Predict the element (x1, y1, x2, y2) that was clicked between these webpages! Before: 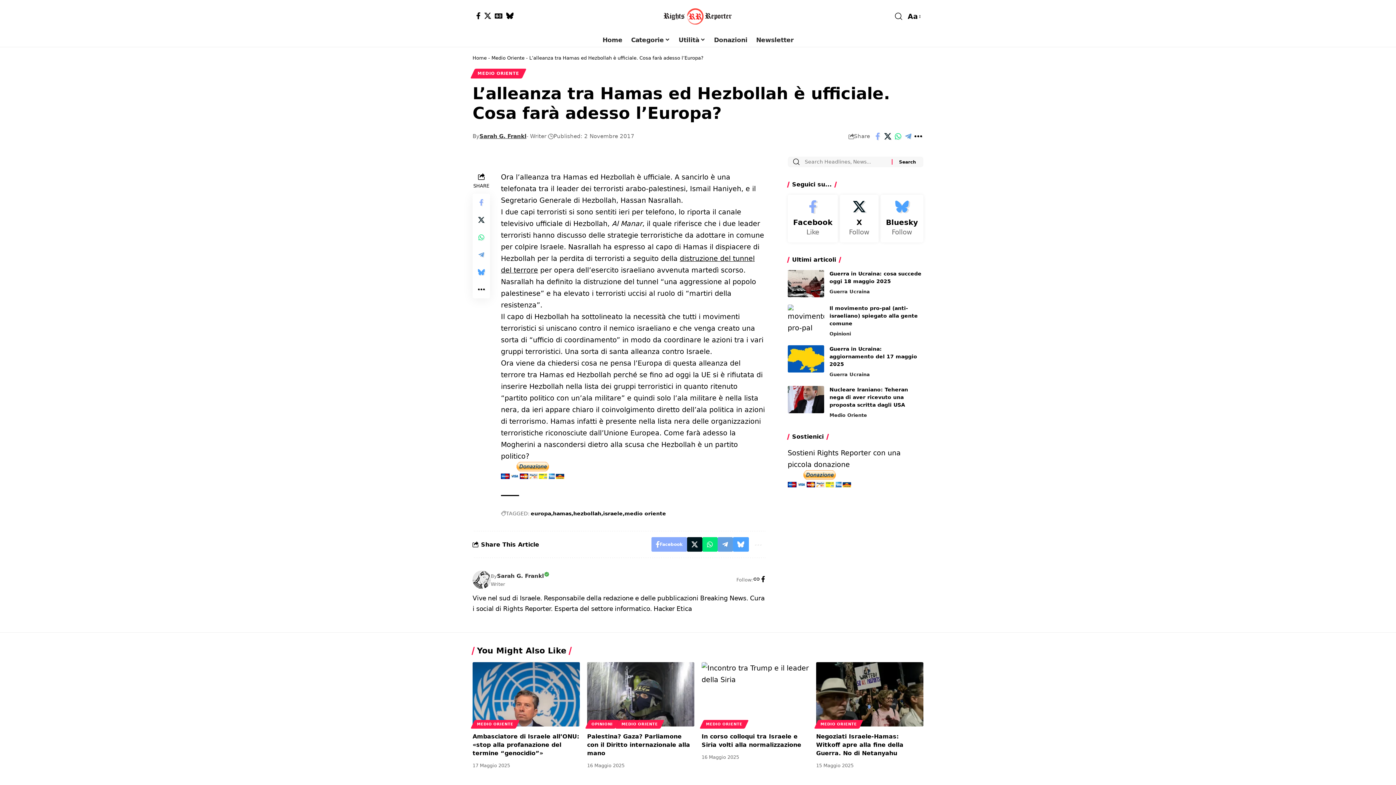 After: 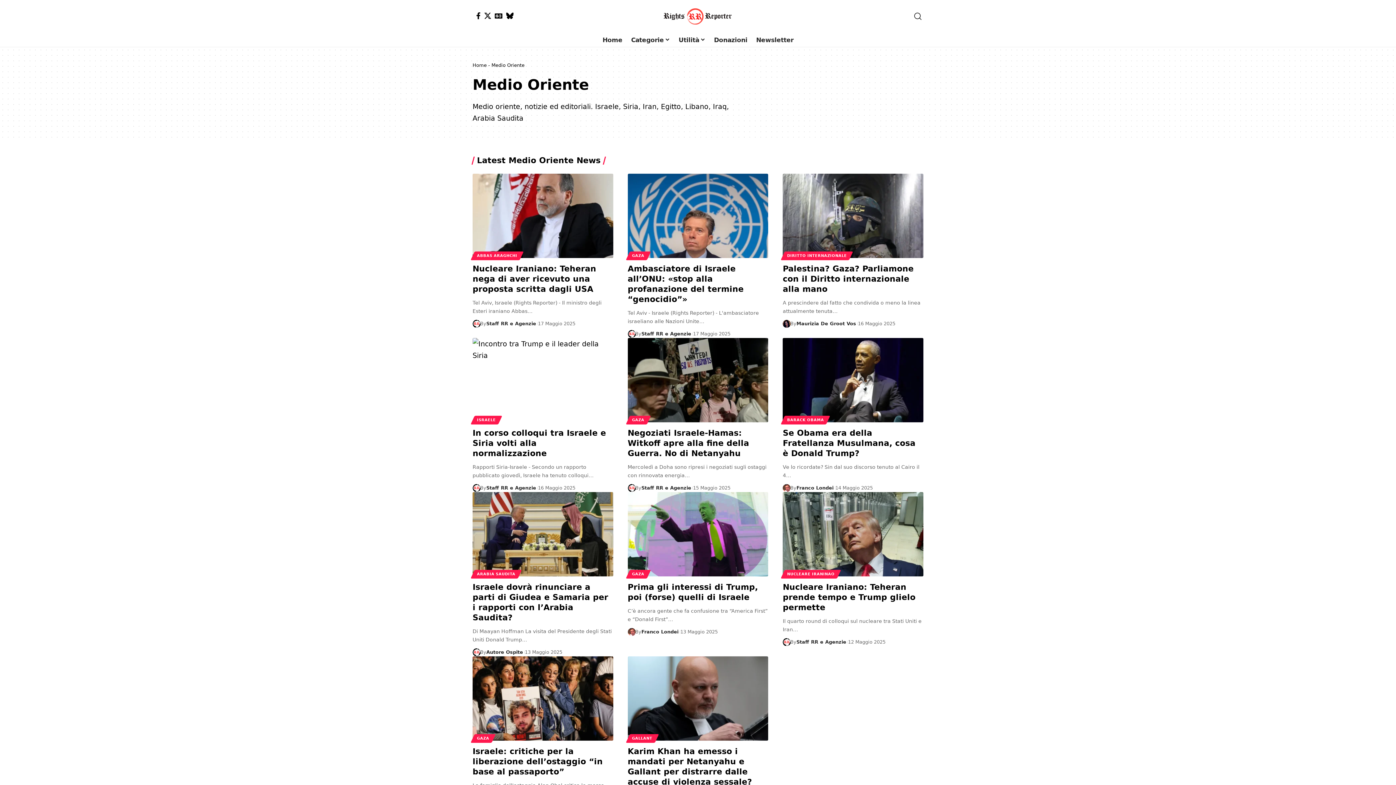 Action: label: MEDIO ORIENTE bbox: (816, 720, 861, 729)